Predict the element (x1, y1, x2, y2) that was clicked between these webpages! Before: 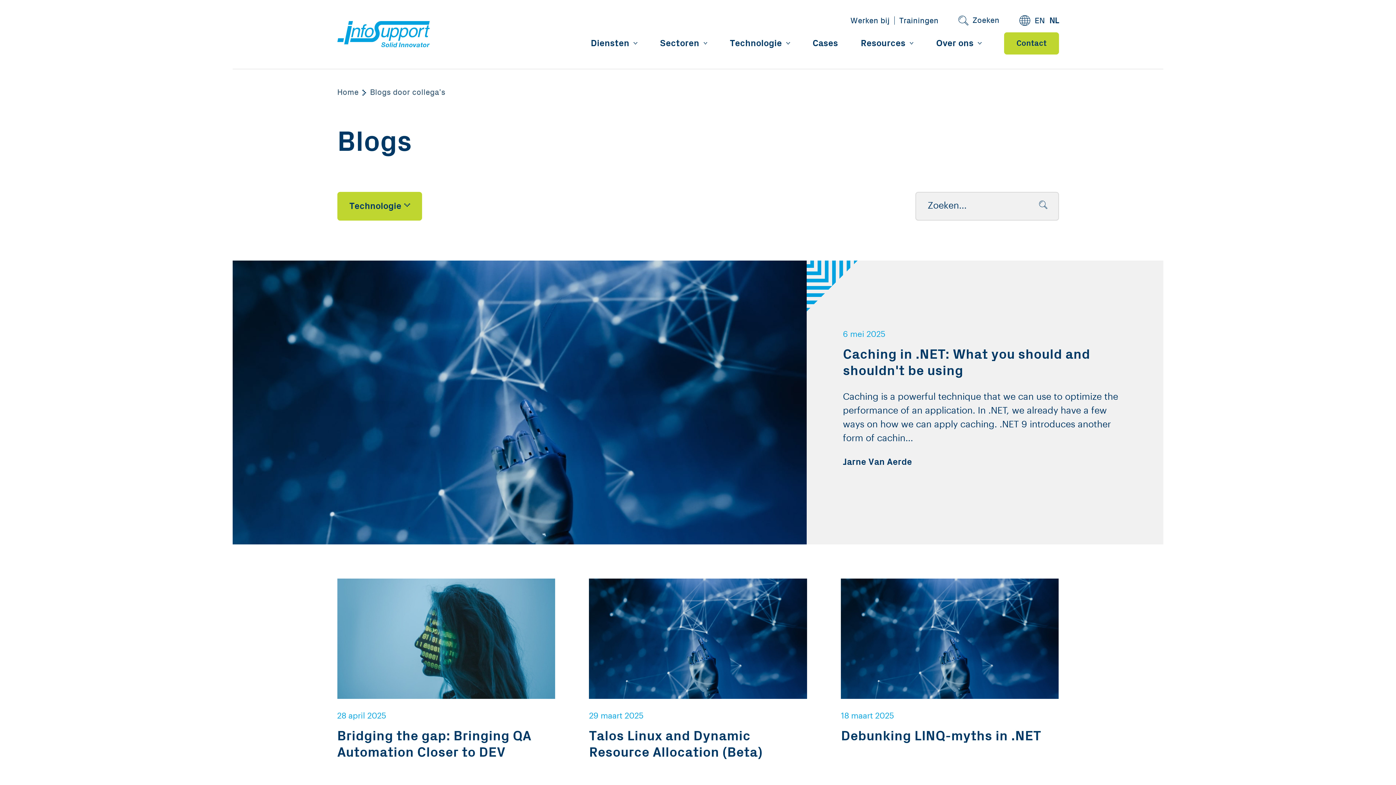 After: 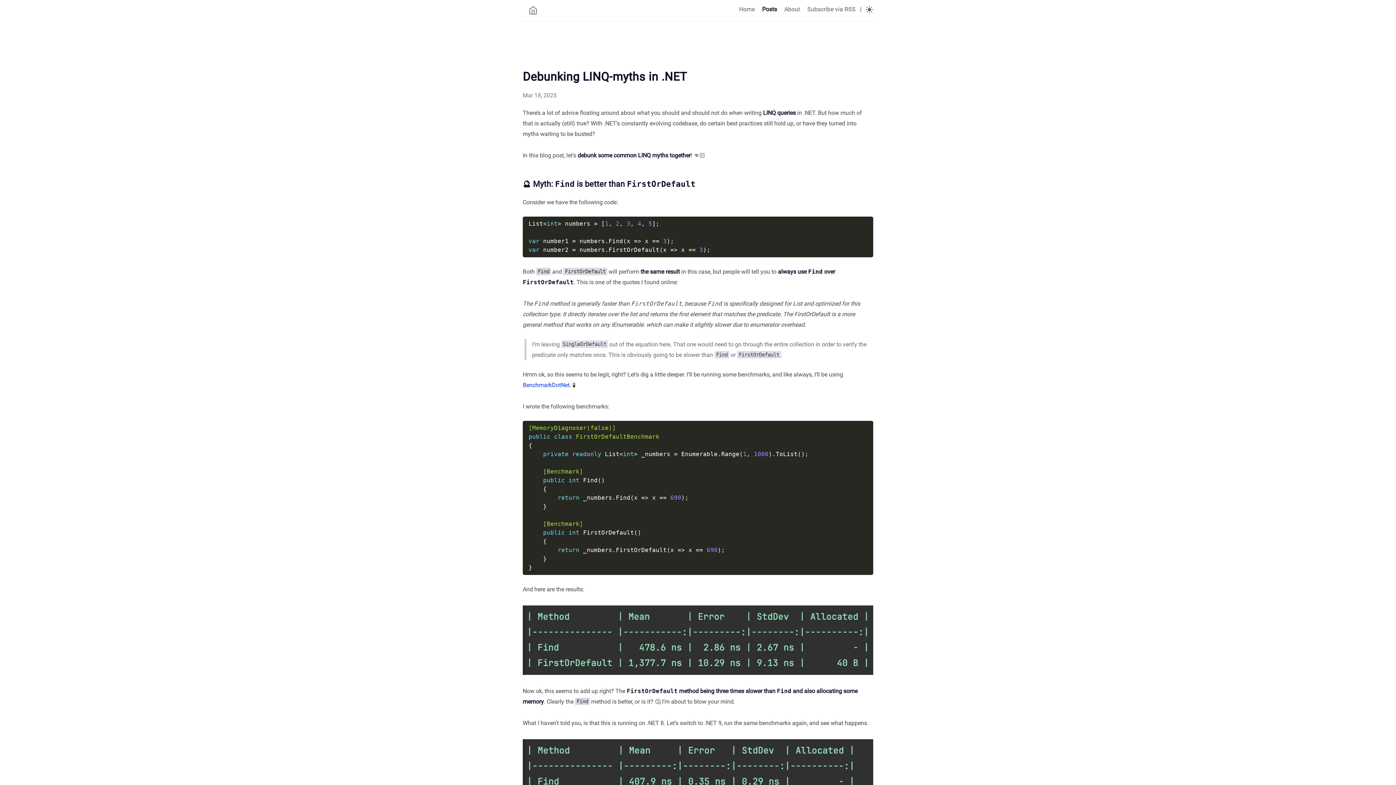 Action: bbox: (824, 578, 1076, 820) label: 18 maart 2025
Debunking LINQ-myths in .NET
Jarne Van Aerde
IT Consultant